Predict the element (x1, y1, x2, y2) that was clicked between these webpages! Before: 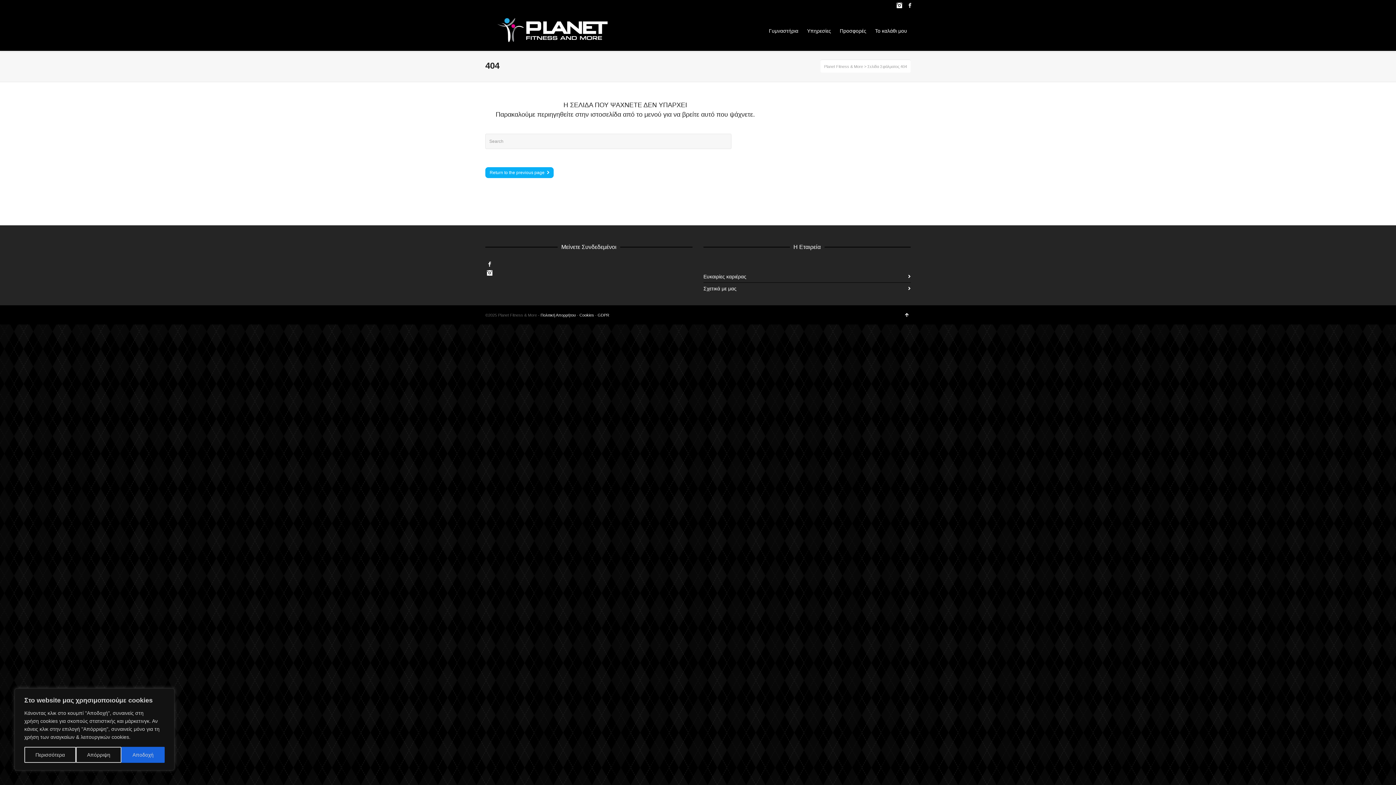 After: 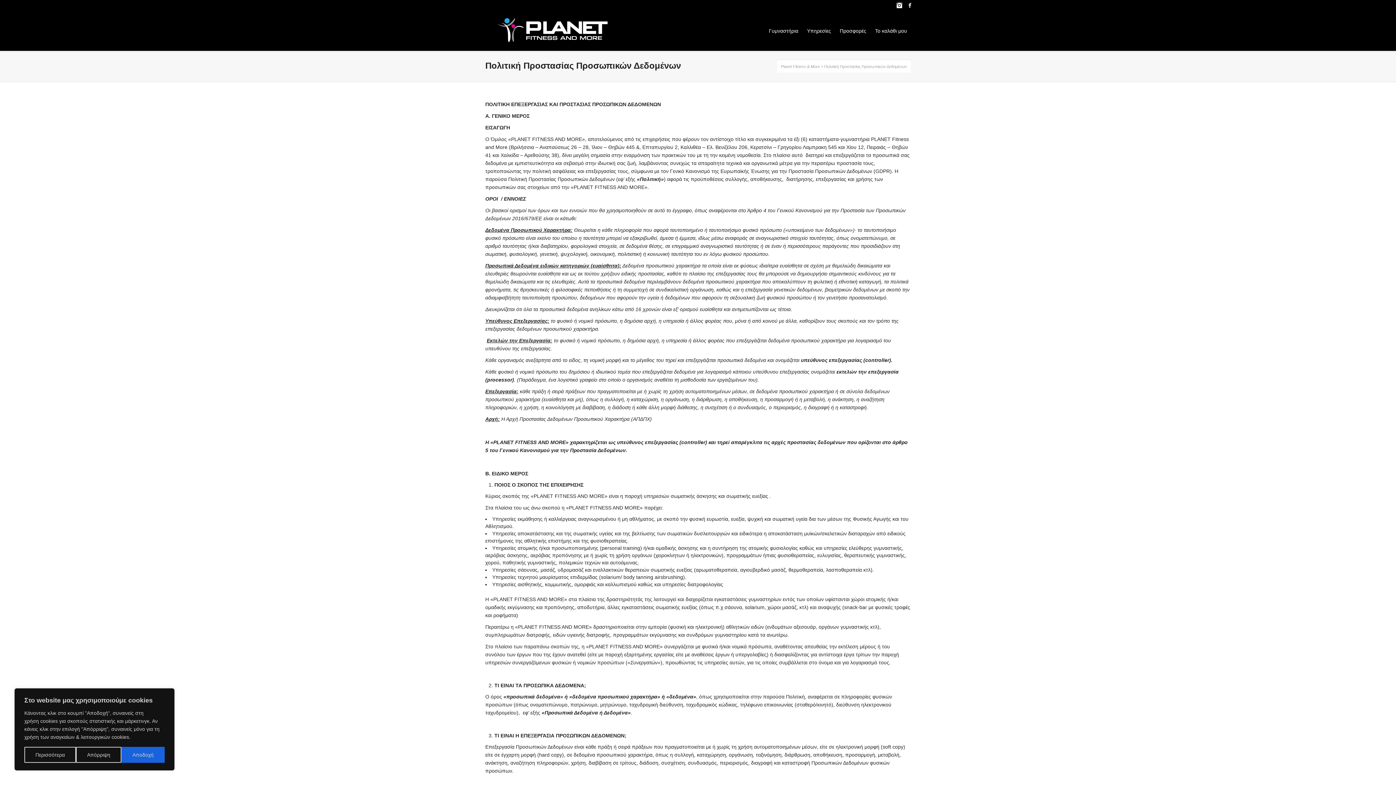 Action: bbox: (597, 313, 609, 317) label: GDPR